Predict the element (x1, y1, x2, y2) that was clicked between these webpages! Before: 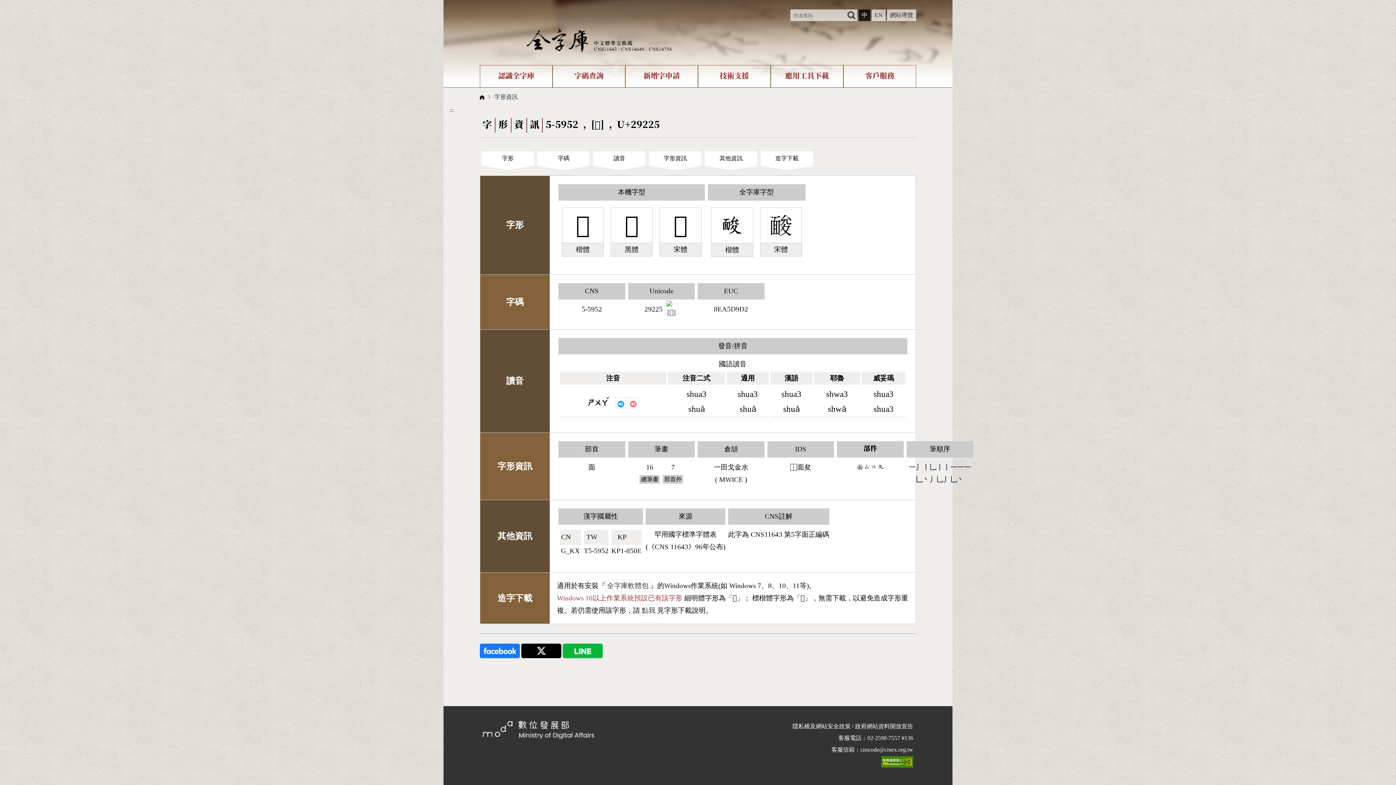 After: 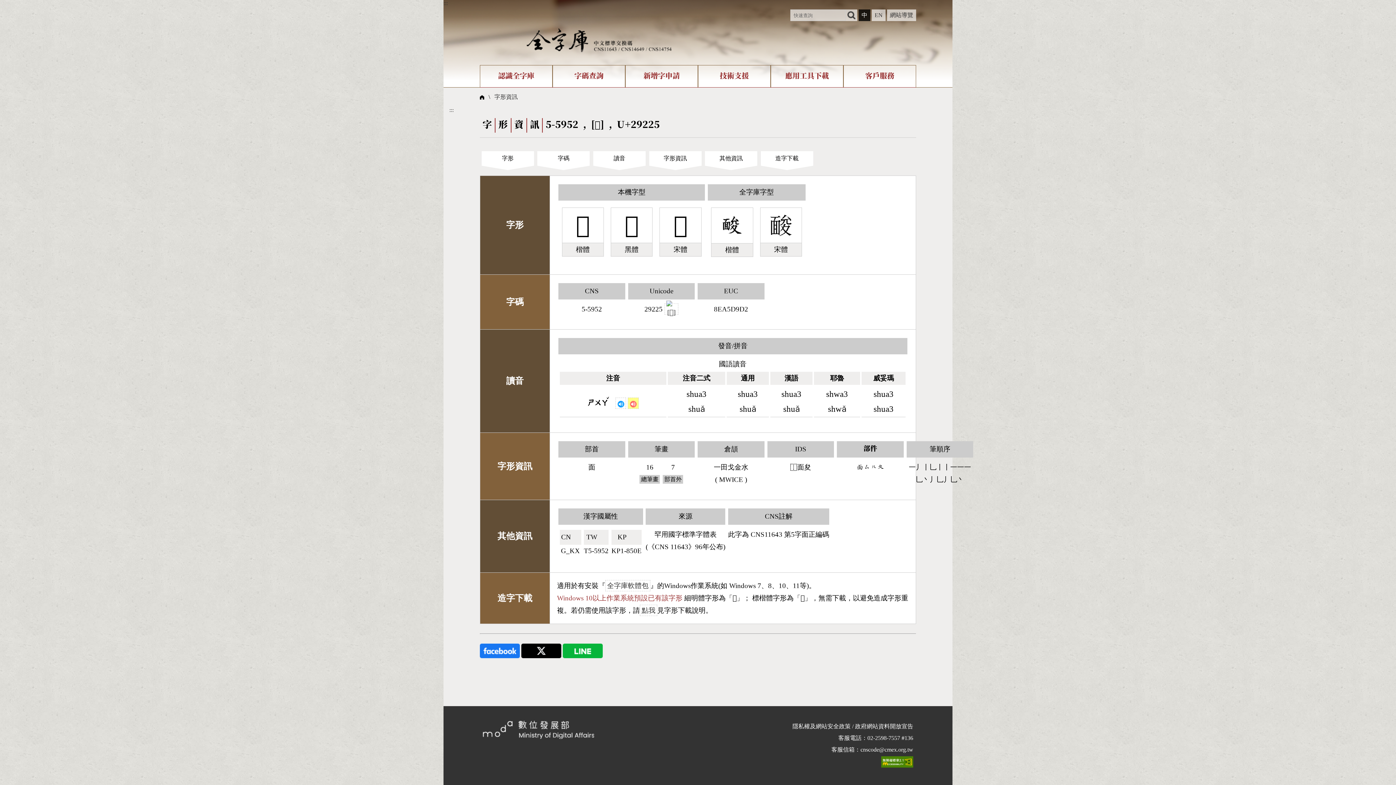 Action: bbox: (628, 397, 638, 409)